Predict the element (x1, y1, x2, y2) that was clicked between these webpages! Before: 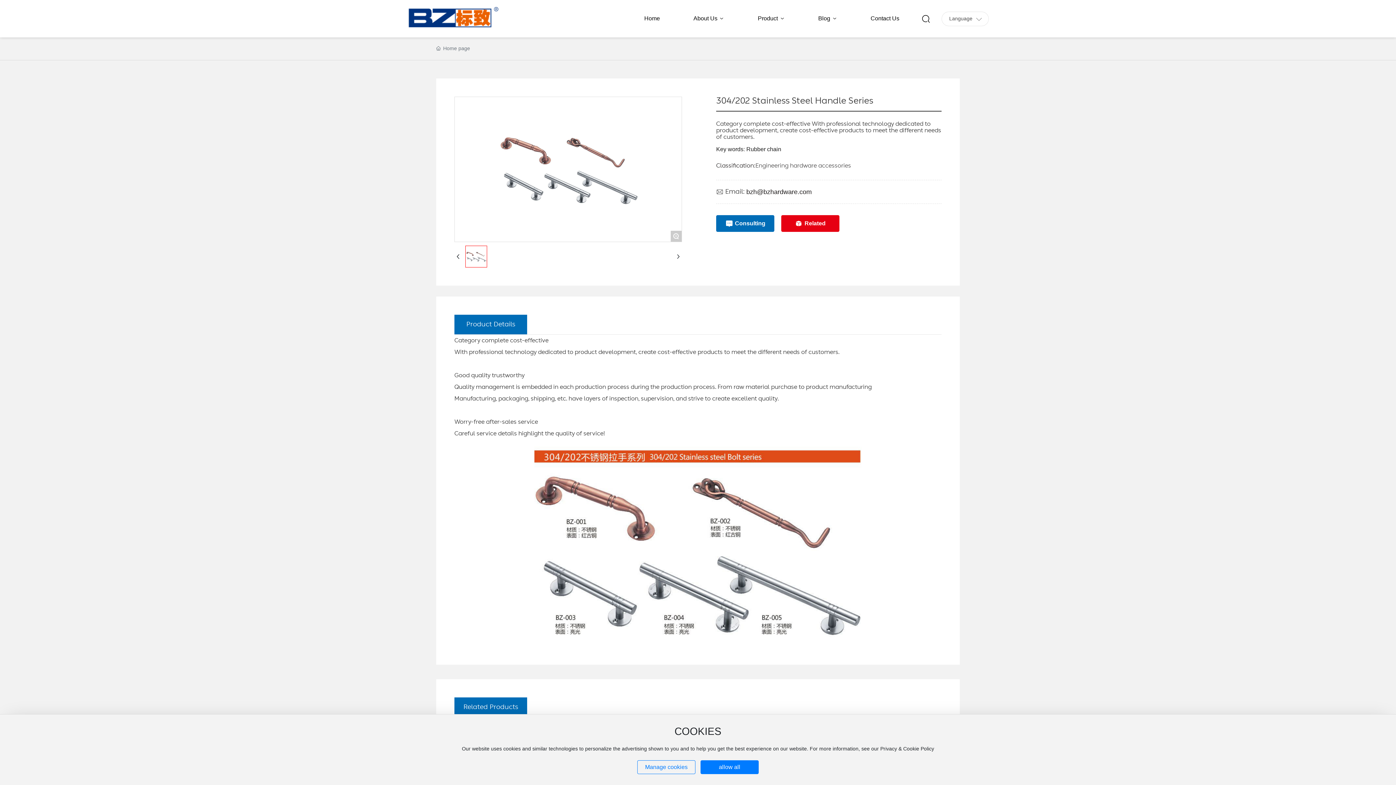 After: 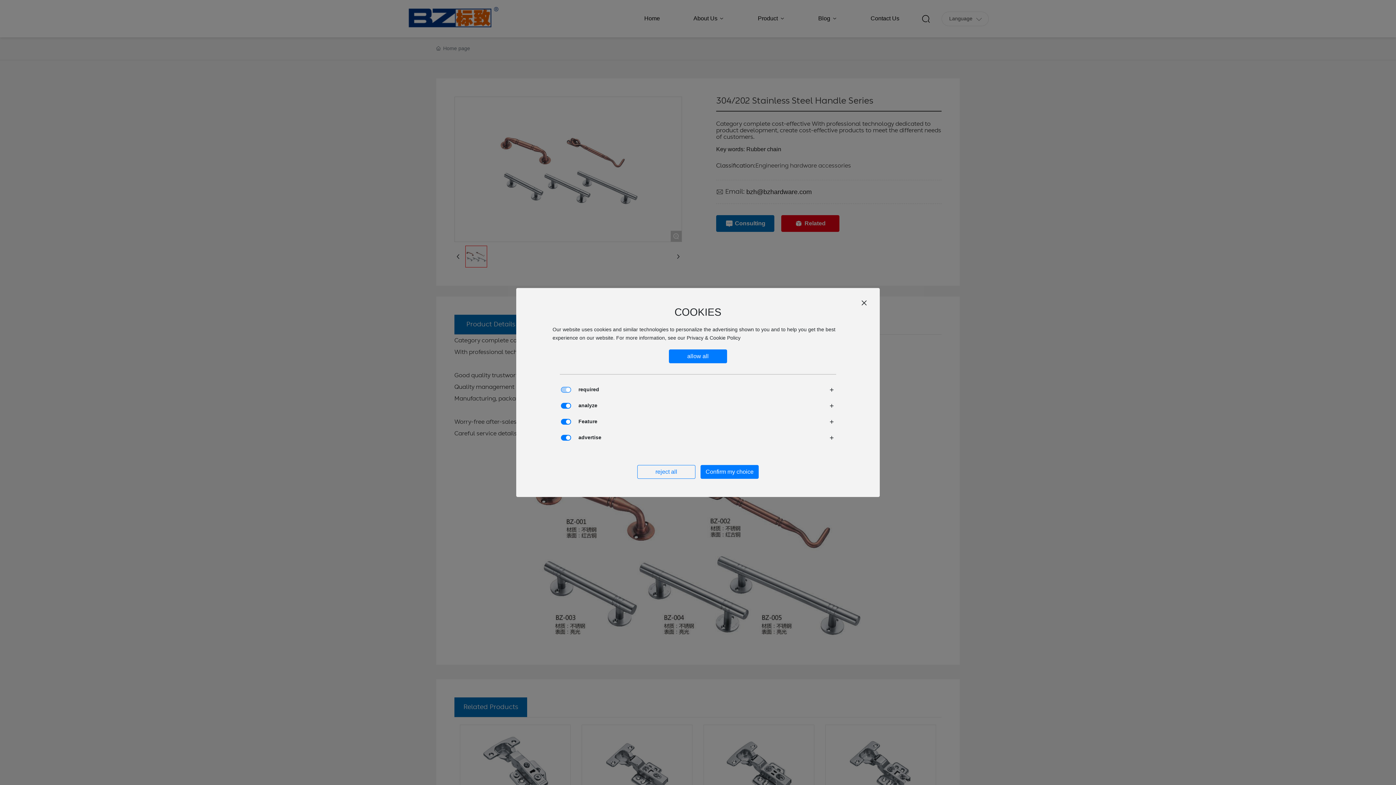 Action: bbox: (637, 760, 695, 774) label: Manage cookies